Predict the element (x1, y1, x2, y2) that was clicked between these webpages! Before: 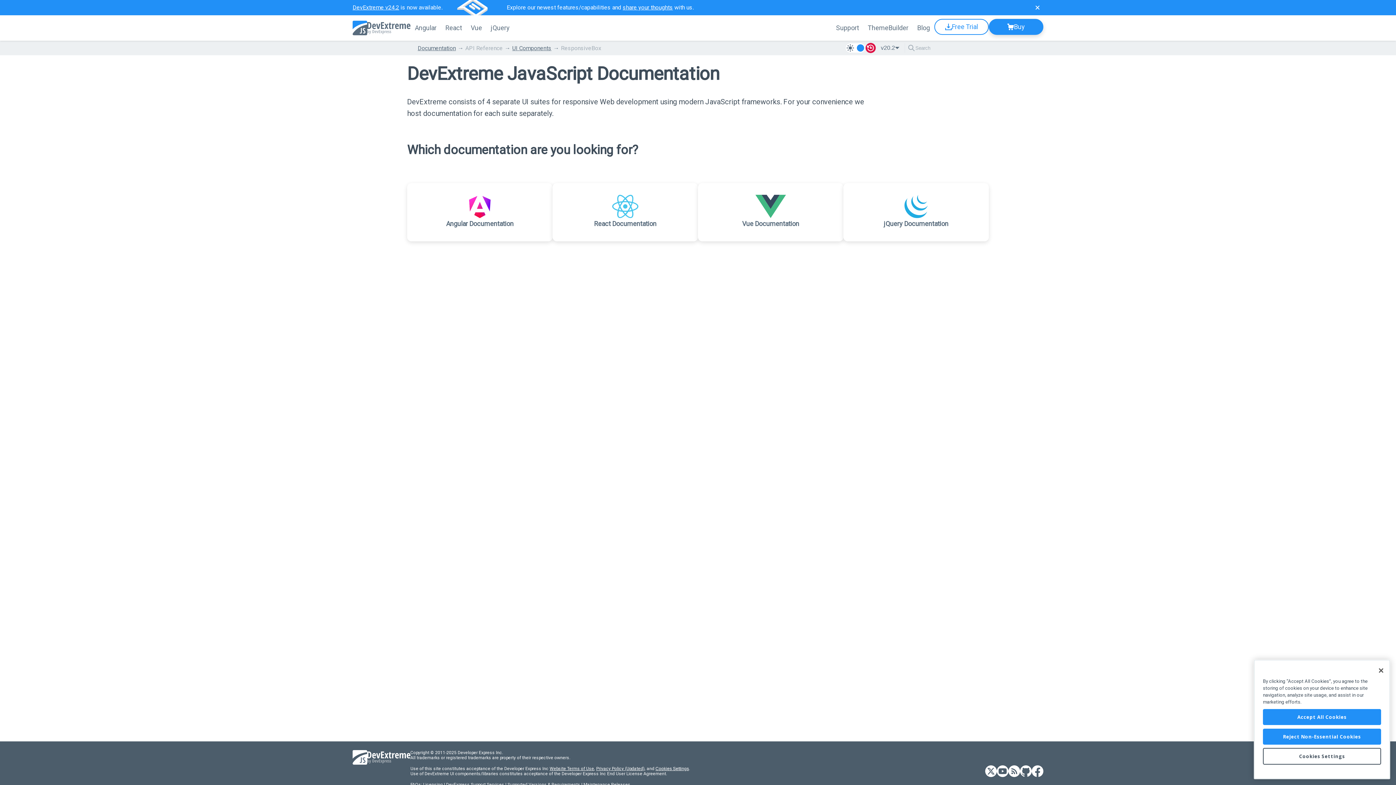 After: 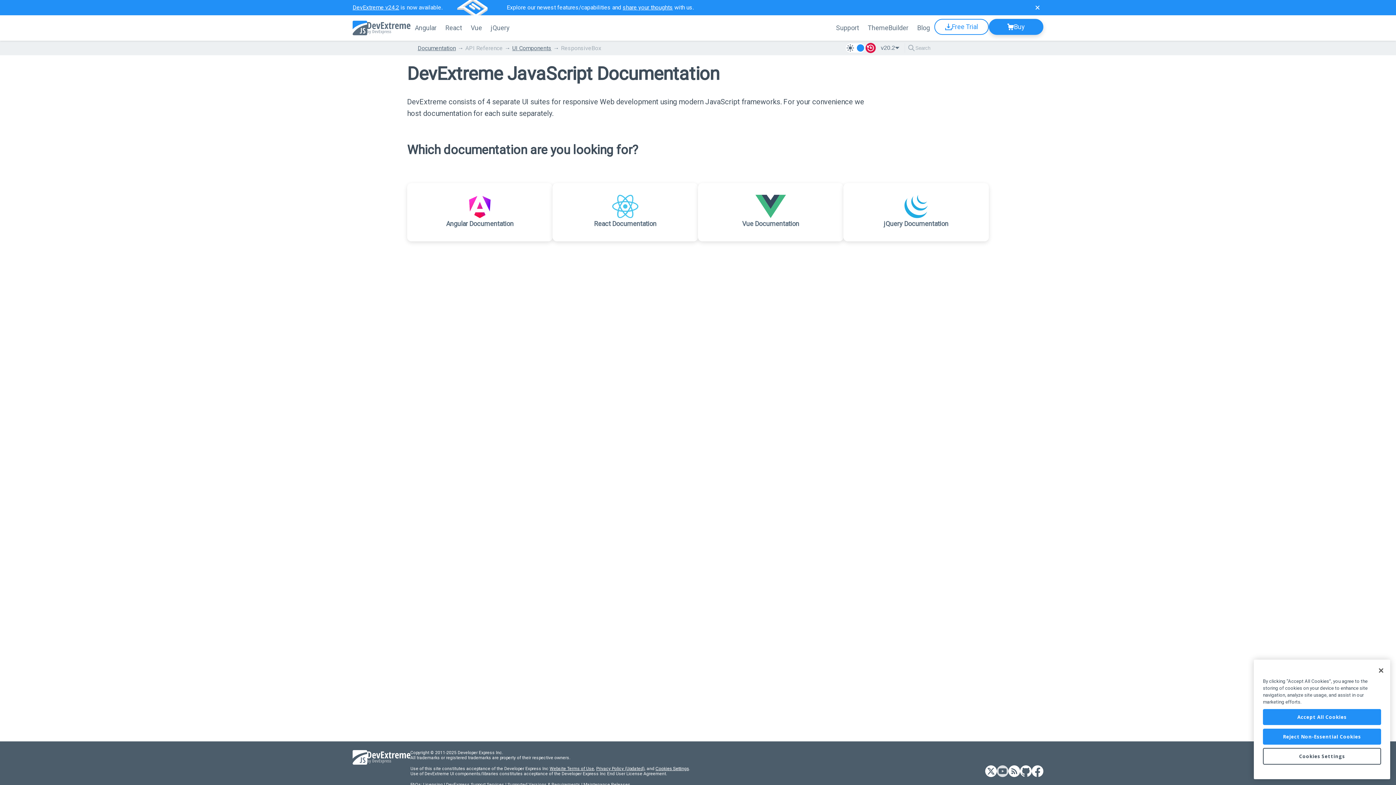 Action: bbox: (997, 765, 1008, 778) label: DevExtreme YouTube